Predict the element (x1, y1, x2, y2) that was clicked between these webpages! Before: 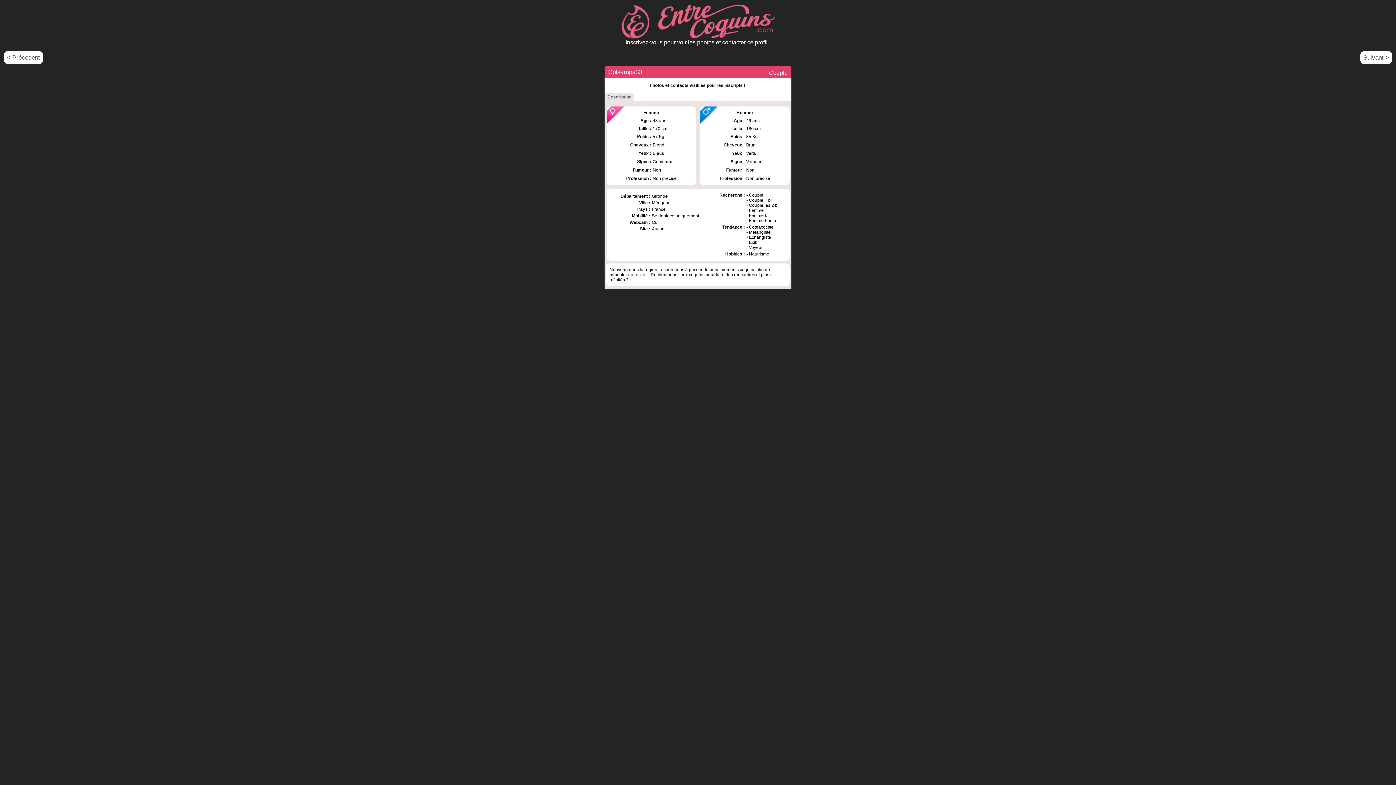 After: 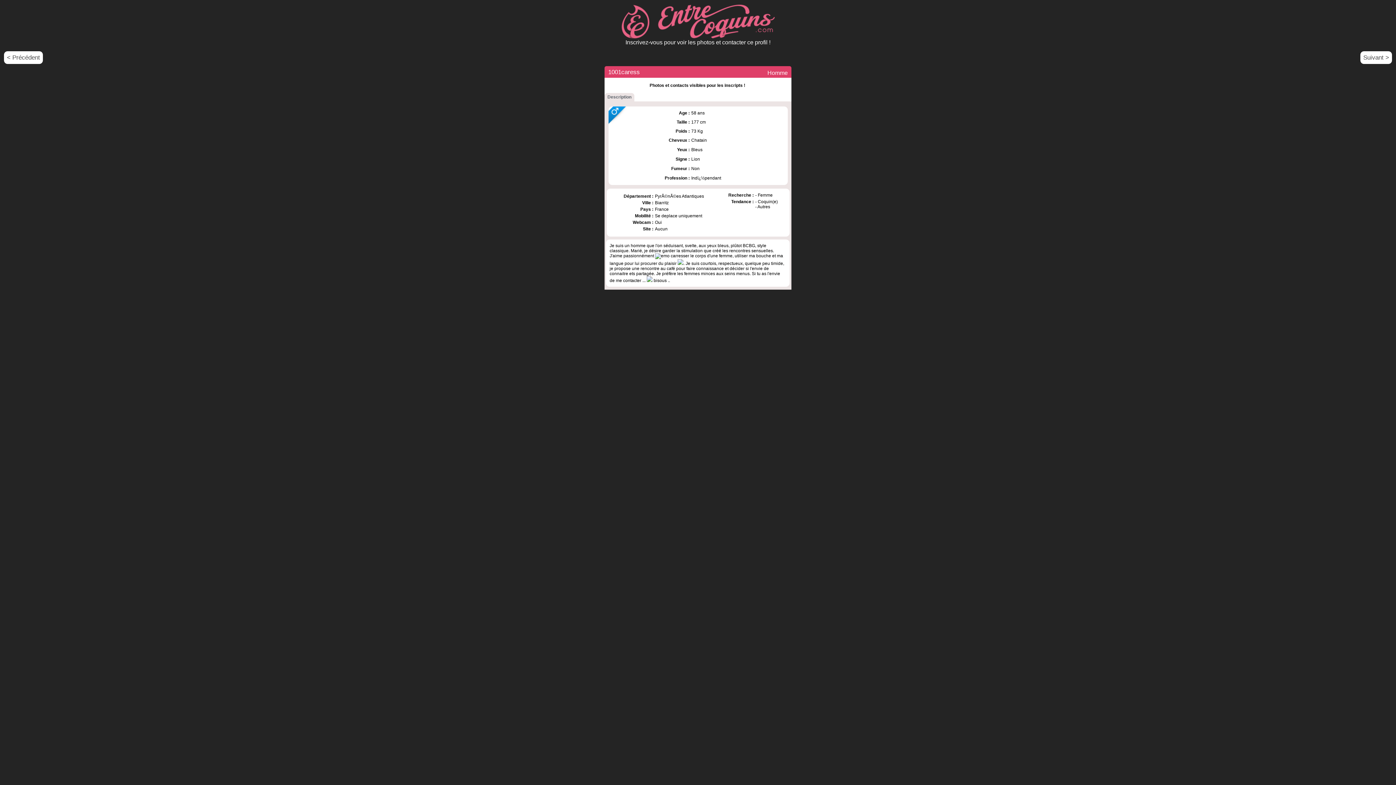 Action: label: < Précédent bbox: (4, 51, 42, 64)